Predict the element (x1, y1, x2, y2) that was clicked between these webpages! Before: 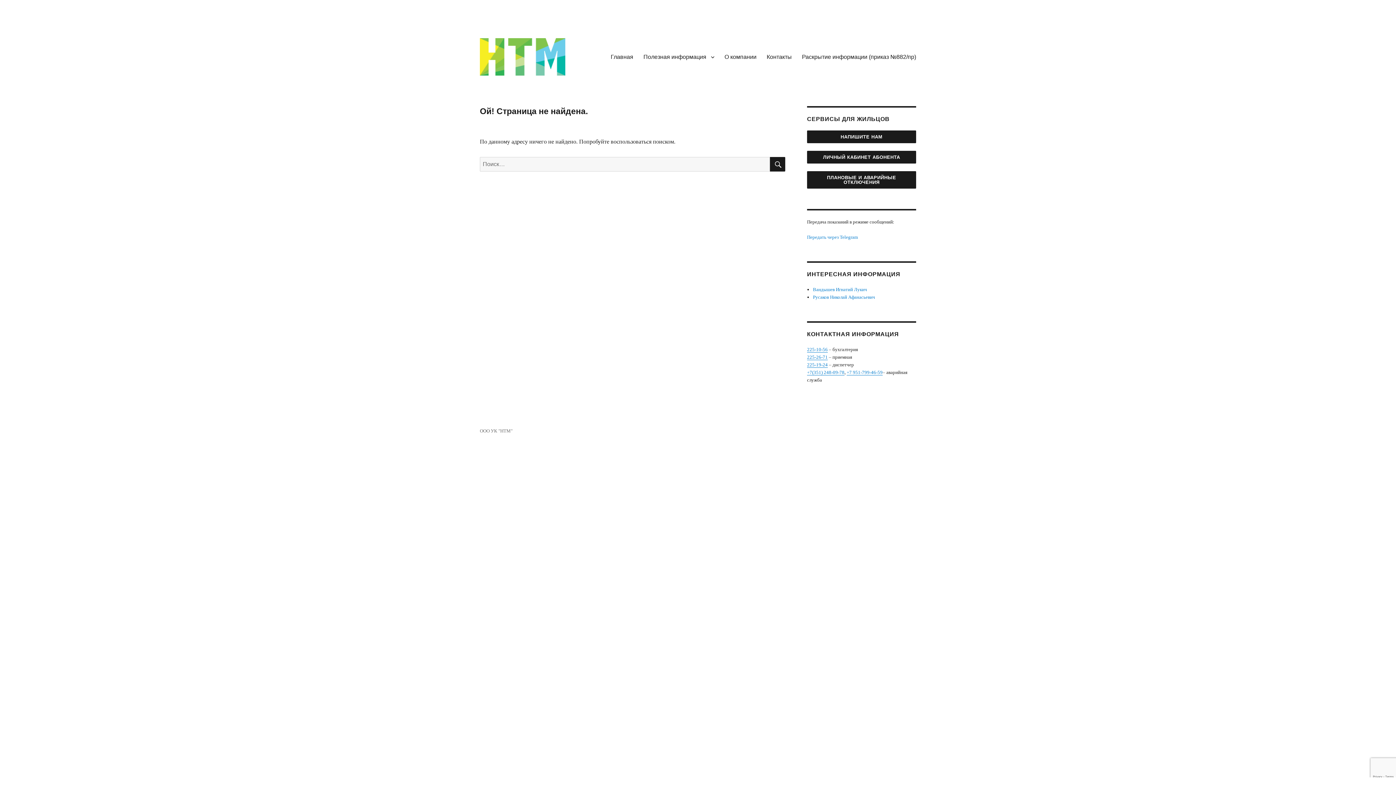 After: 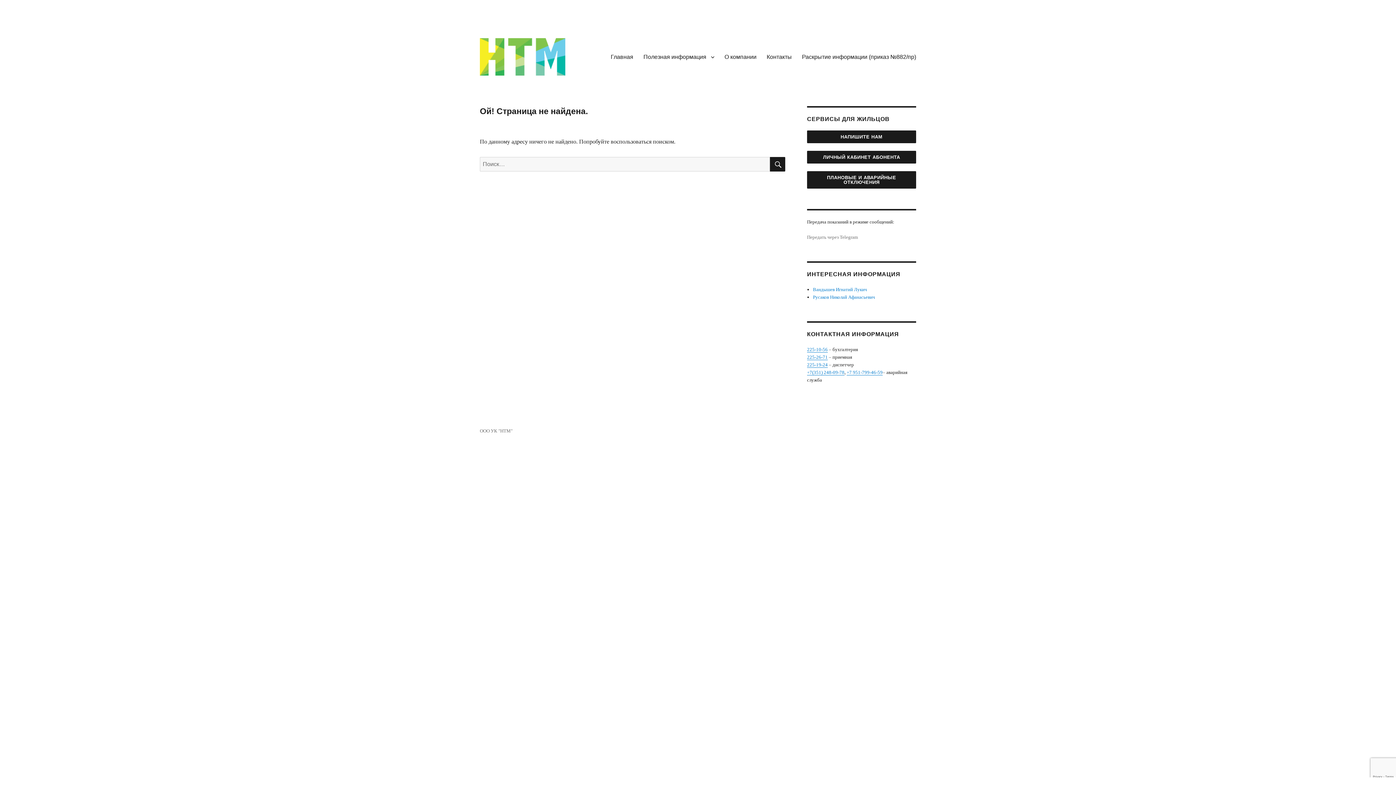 Action: bbox: (807, 234, 858, 240) label: Передать через Telegram